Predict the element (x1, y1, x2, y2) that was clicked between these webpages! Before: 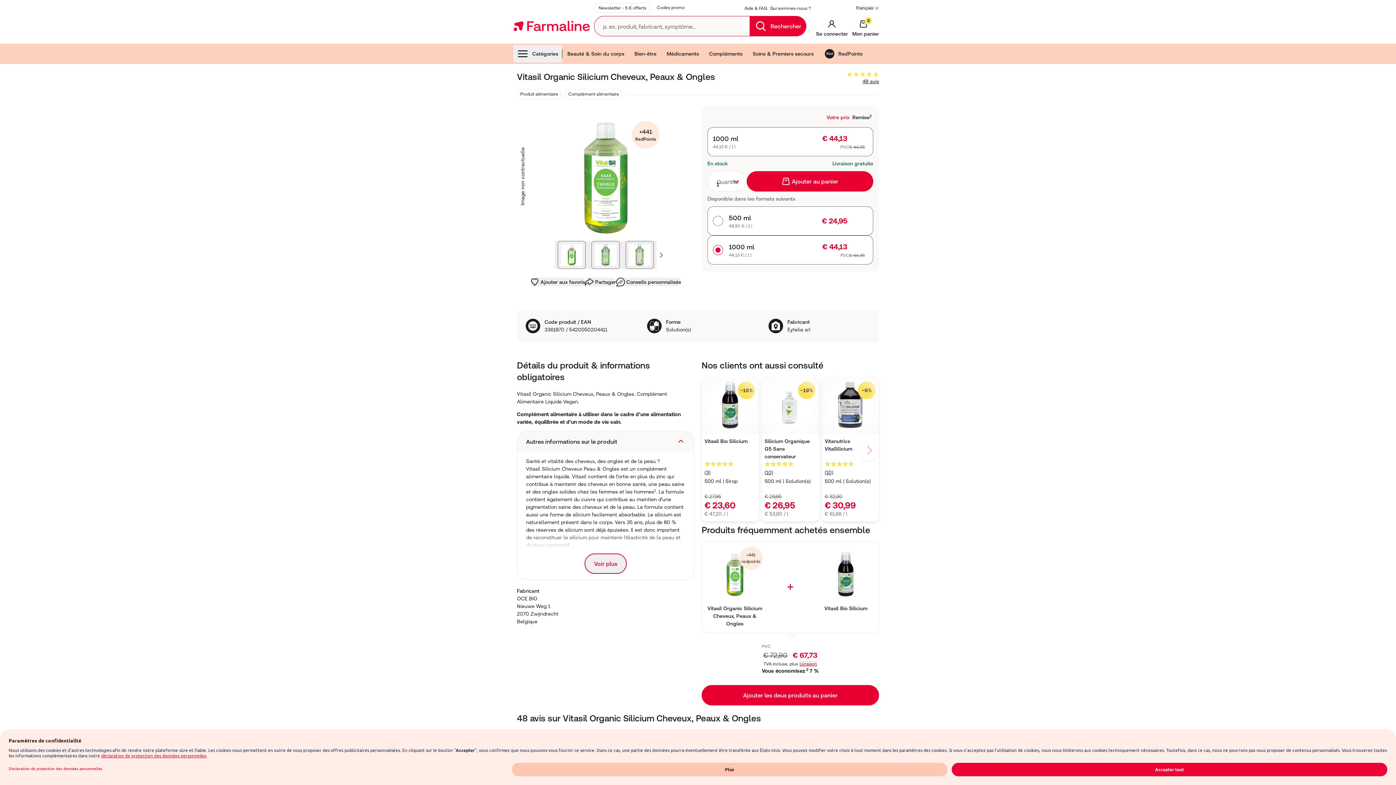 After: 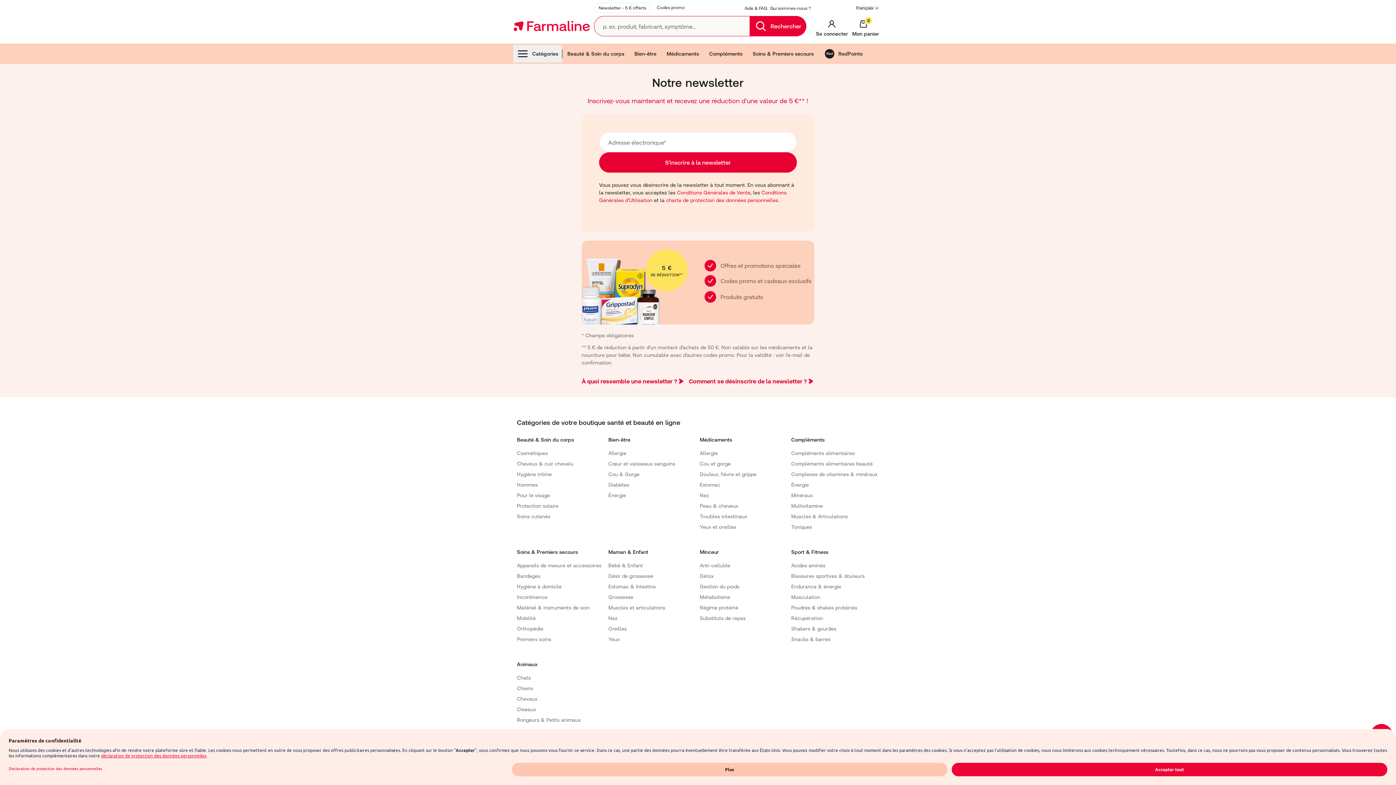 Action: bbox: (594, 2, 651, 13) label: Newsletter - 5 € offerts